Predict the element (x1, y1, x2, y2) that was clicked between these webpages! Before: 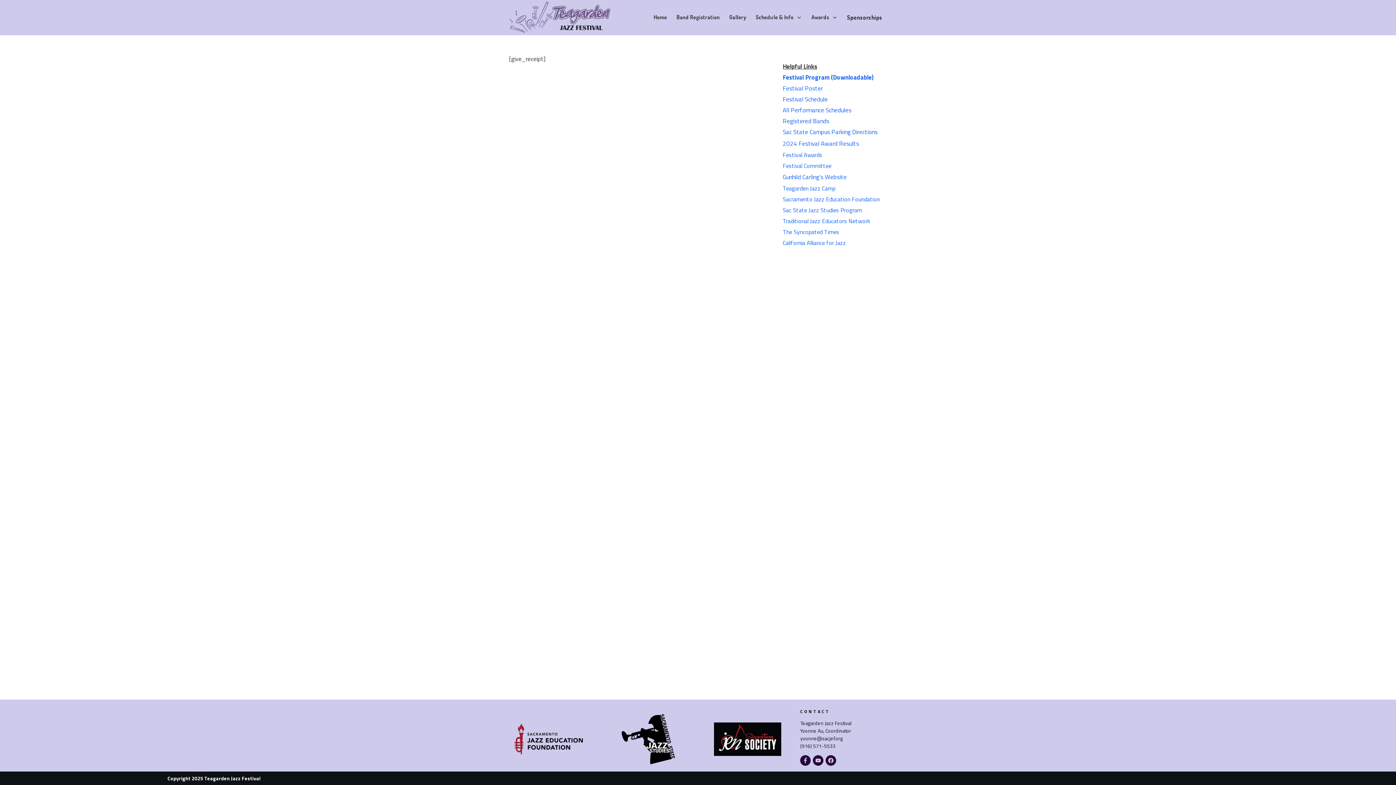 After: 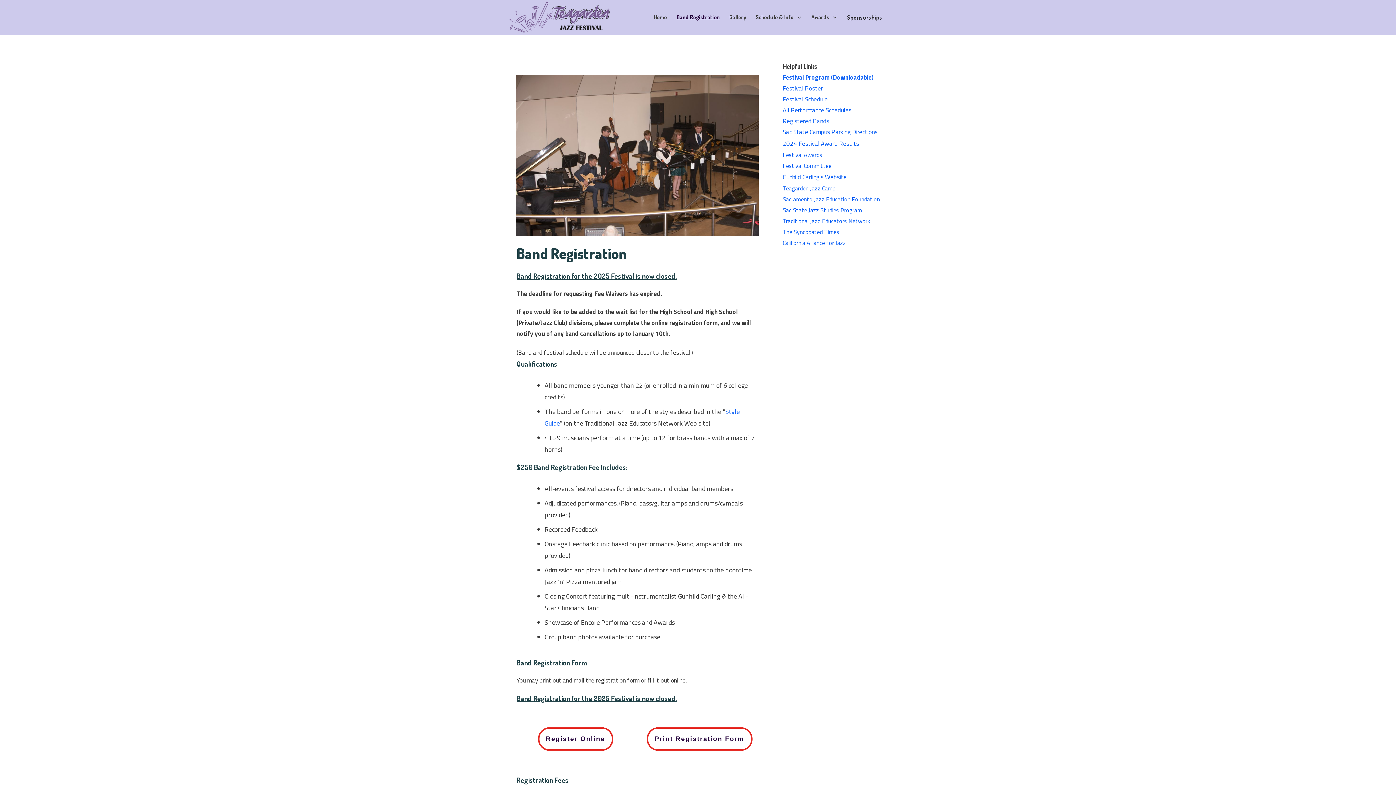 Action: label: Band Registration bbox: (676, 12, 720, 23)